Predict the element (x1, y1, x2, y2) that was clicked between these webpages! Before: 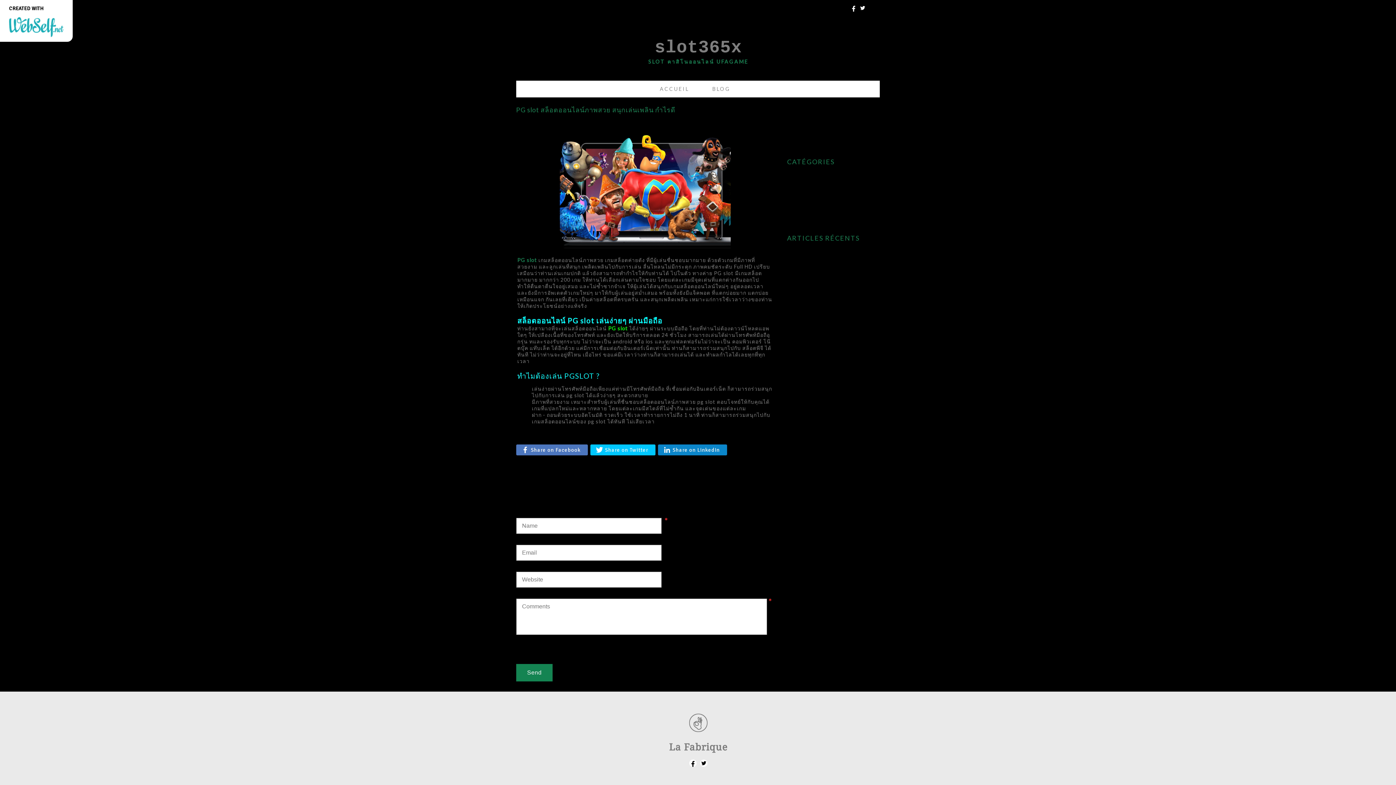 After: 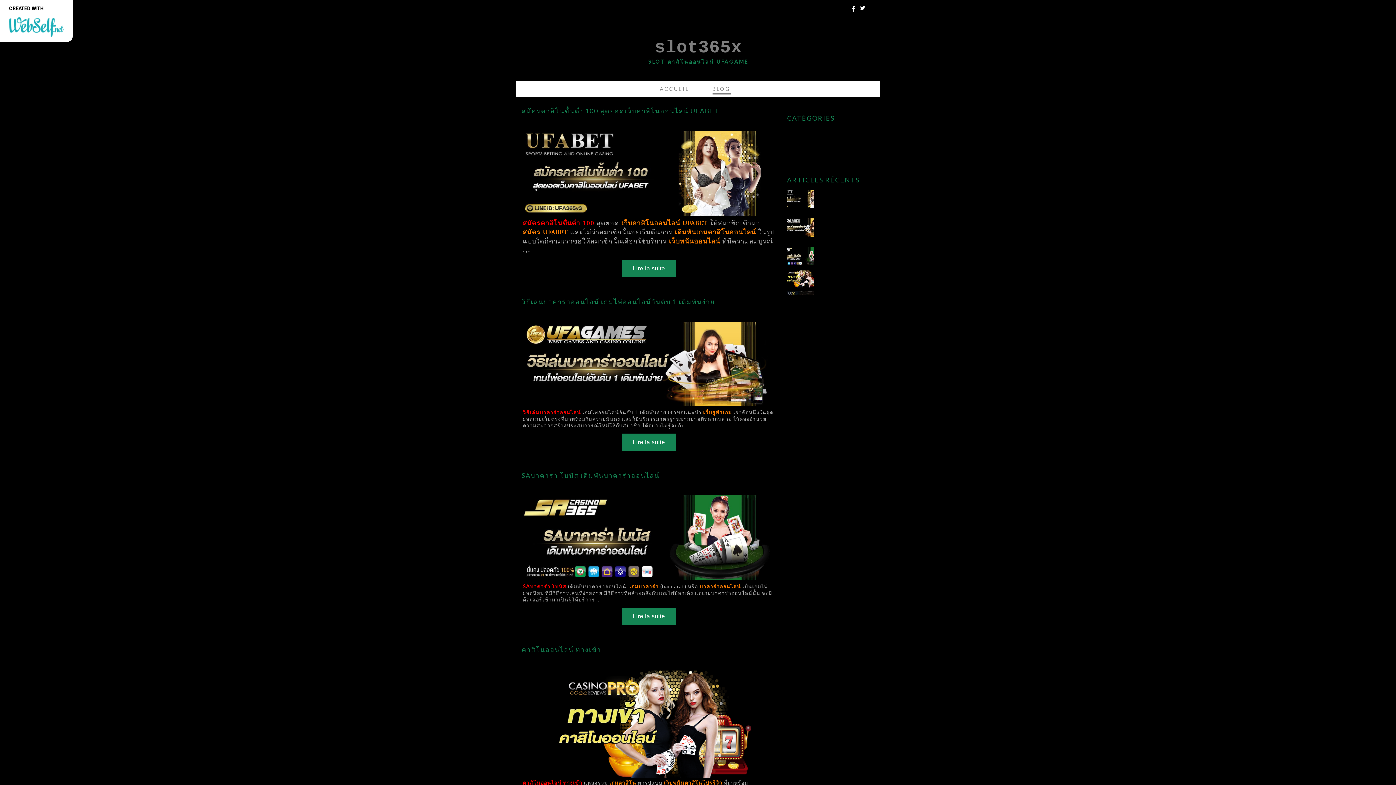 Action: label: BLOG bbox: (701, 80, 741, 97)